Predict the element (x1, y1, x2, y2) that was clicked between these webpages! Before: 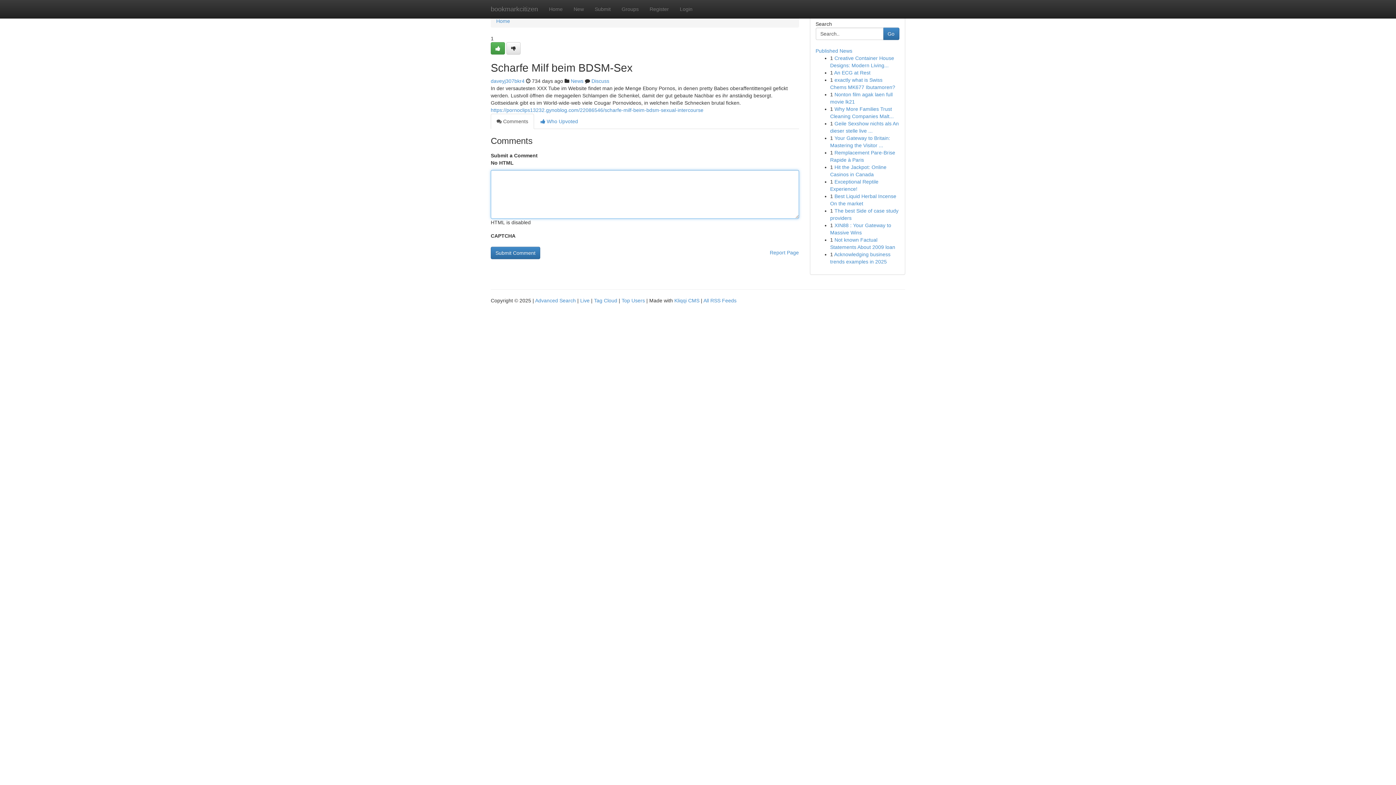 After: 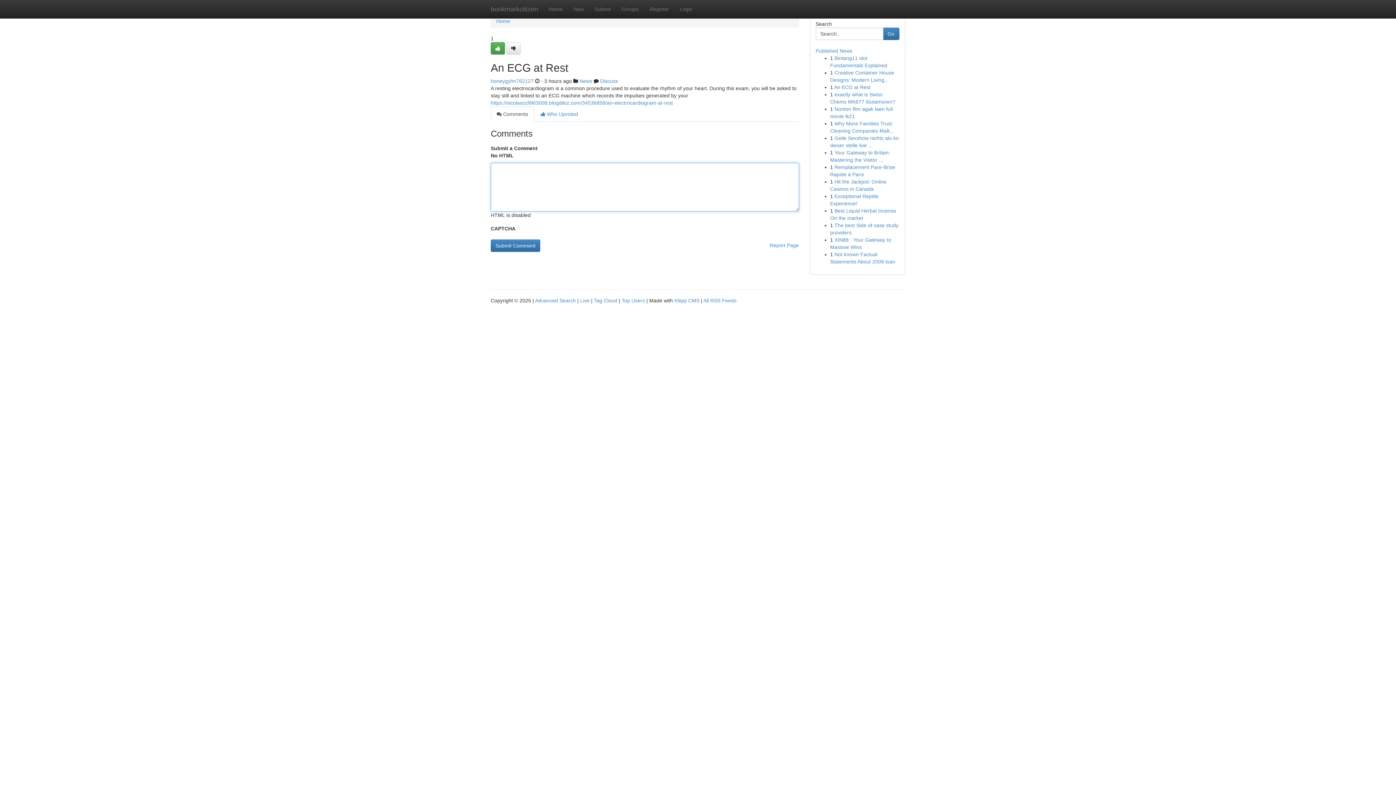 Action: bbox: (834, 69, 870, 75) label: An ECG at Rest